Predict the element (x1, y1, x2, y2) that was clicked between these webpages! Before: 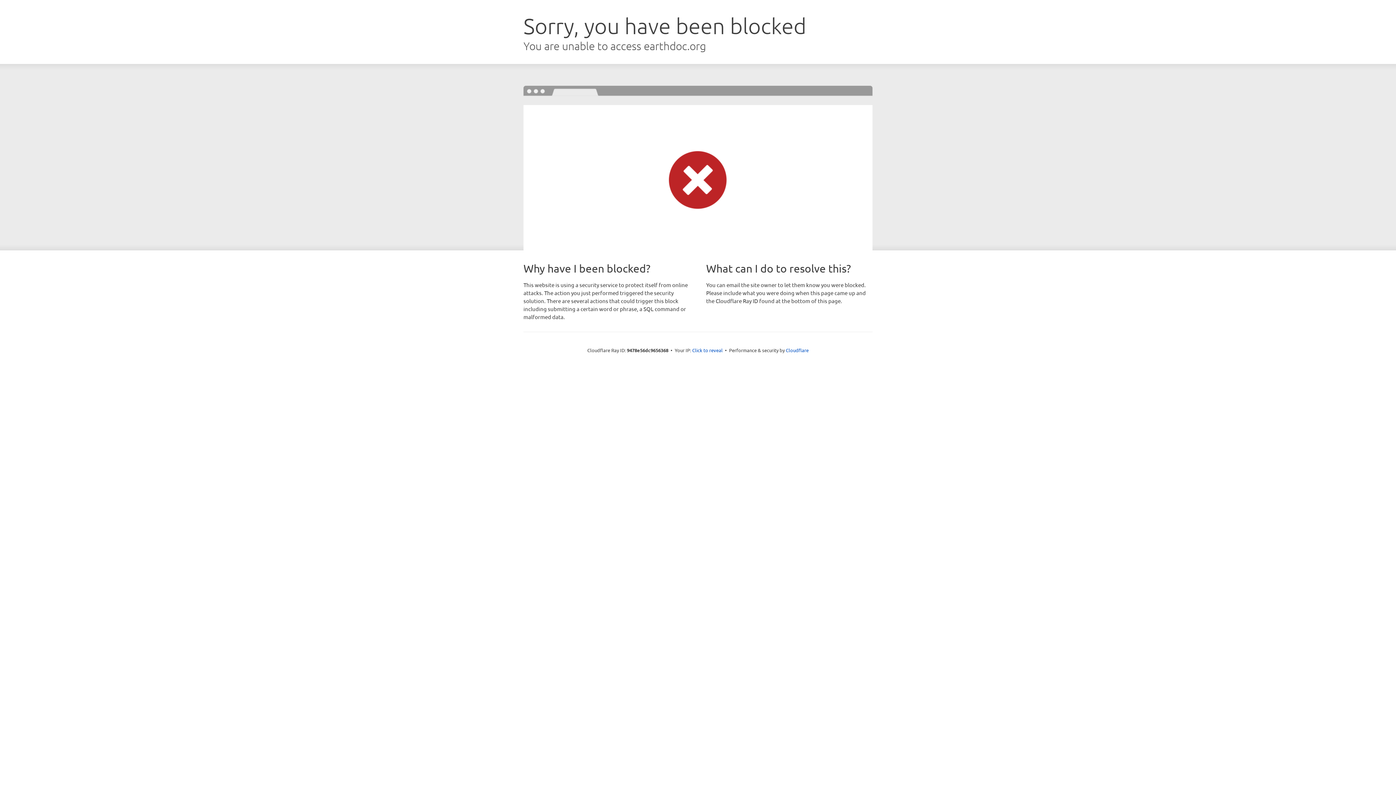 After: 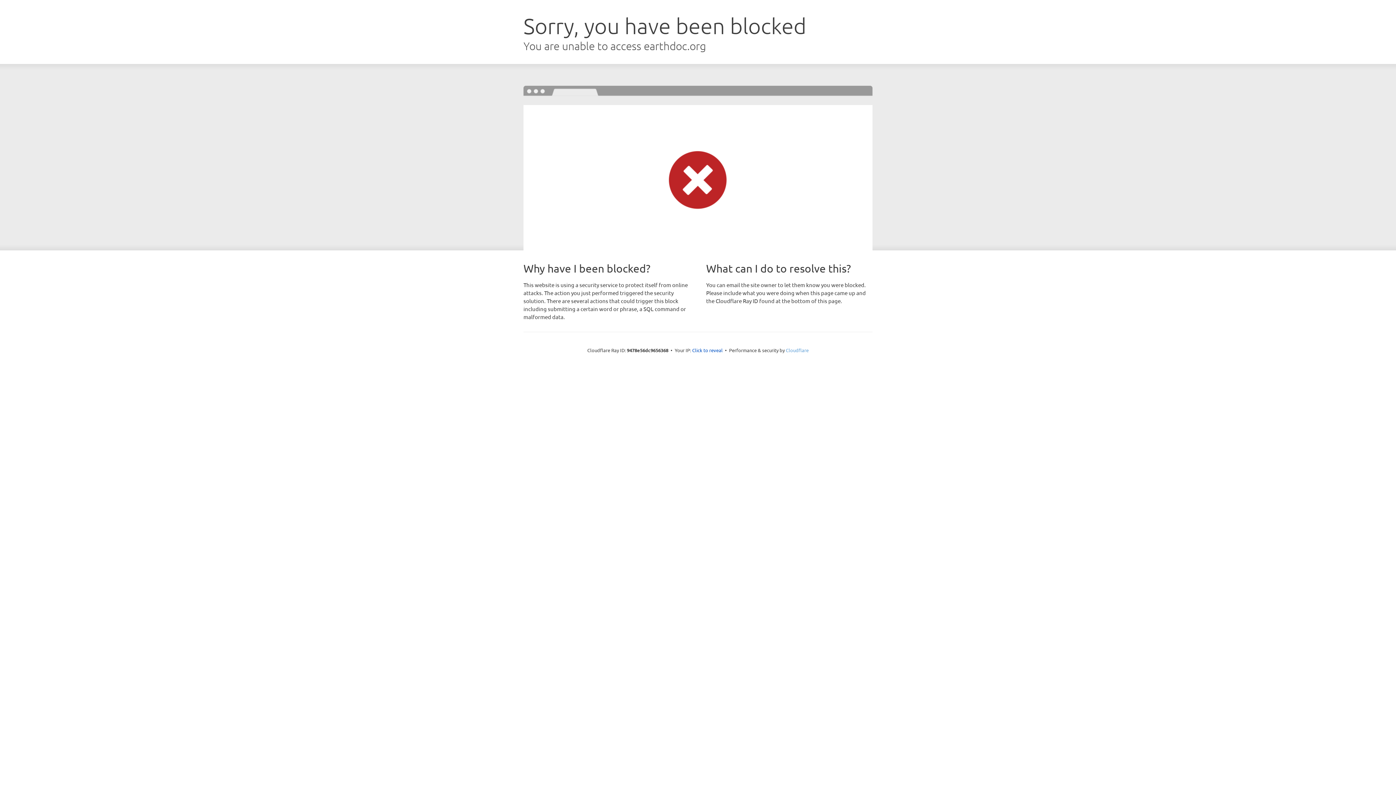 Action: label: Cloudflare bbox: (786, 347, 808, 353)